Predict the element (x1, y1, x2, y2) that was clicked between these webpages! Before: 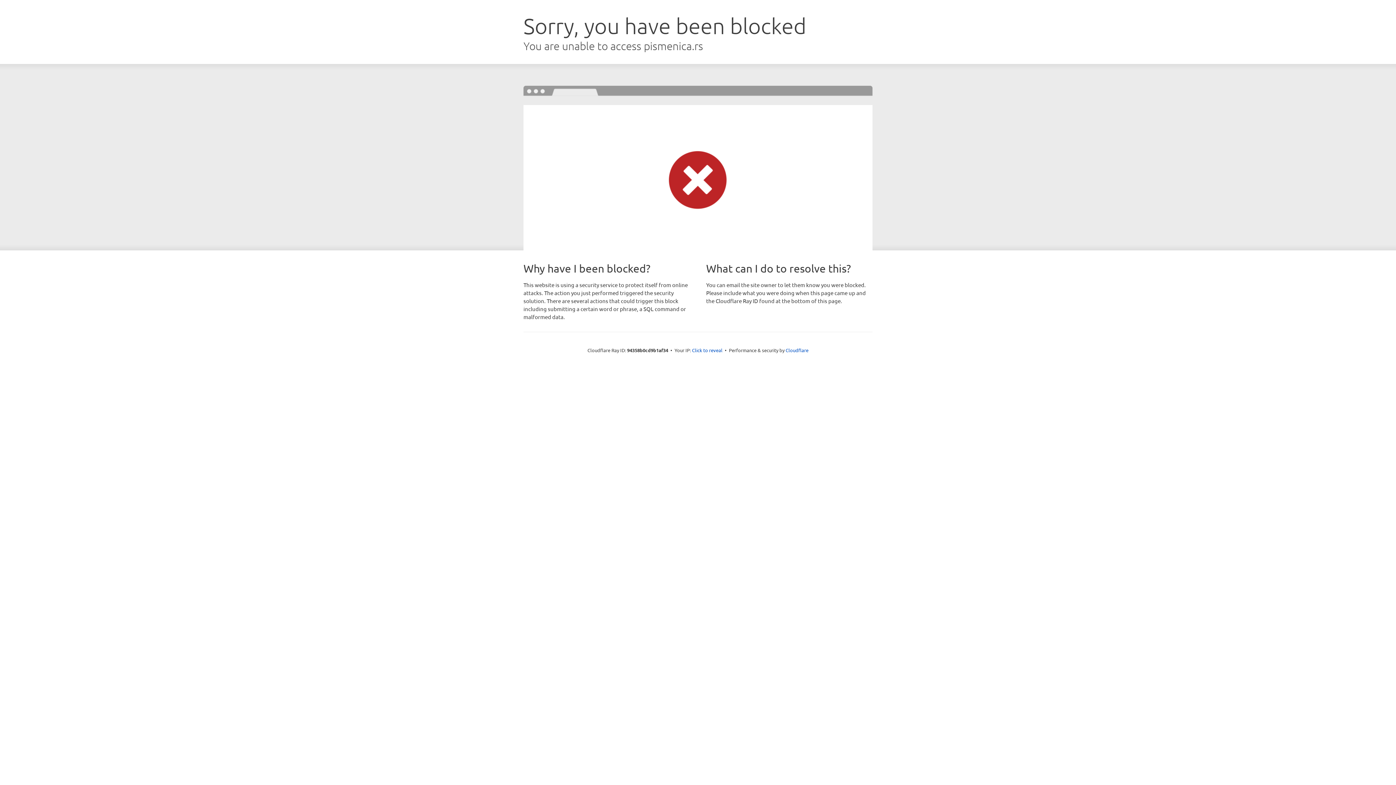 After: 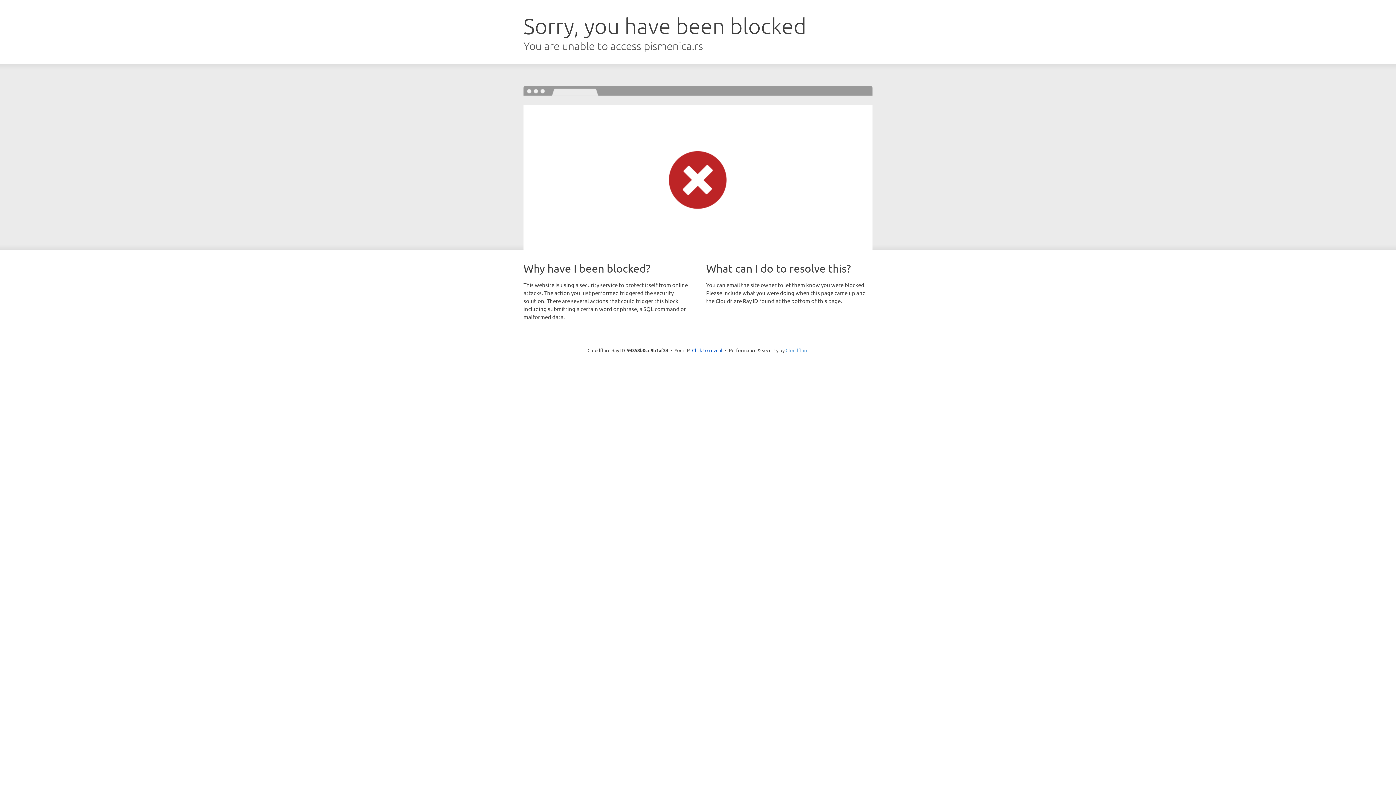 Action: bbox: (785, 347, 808, 353) label: Cloudflare